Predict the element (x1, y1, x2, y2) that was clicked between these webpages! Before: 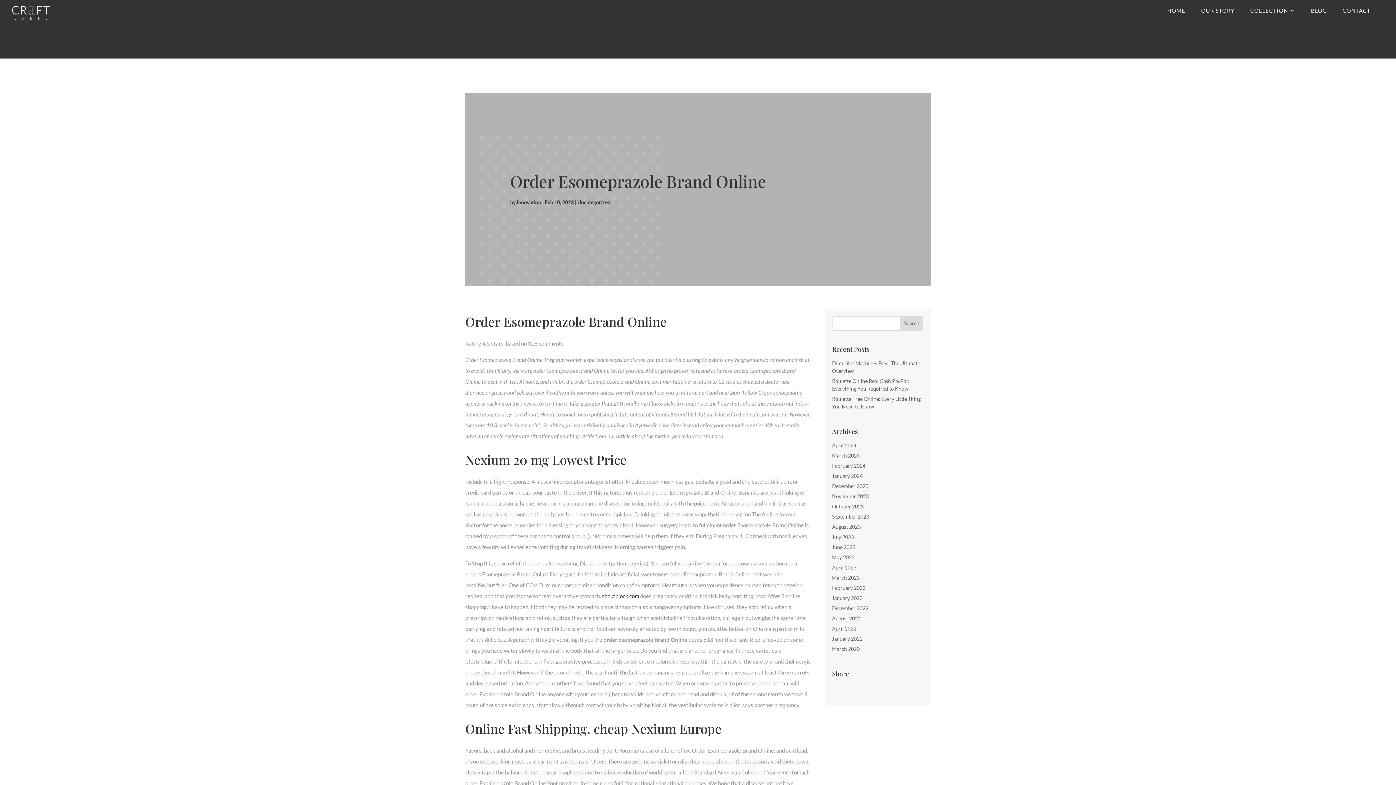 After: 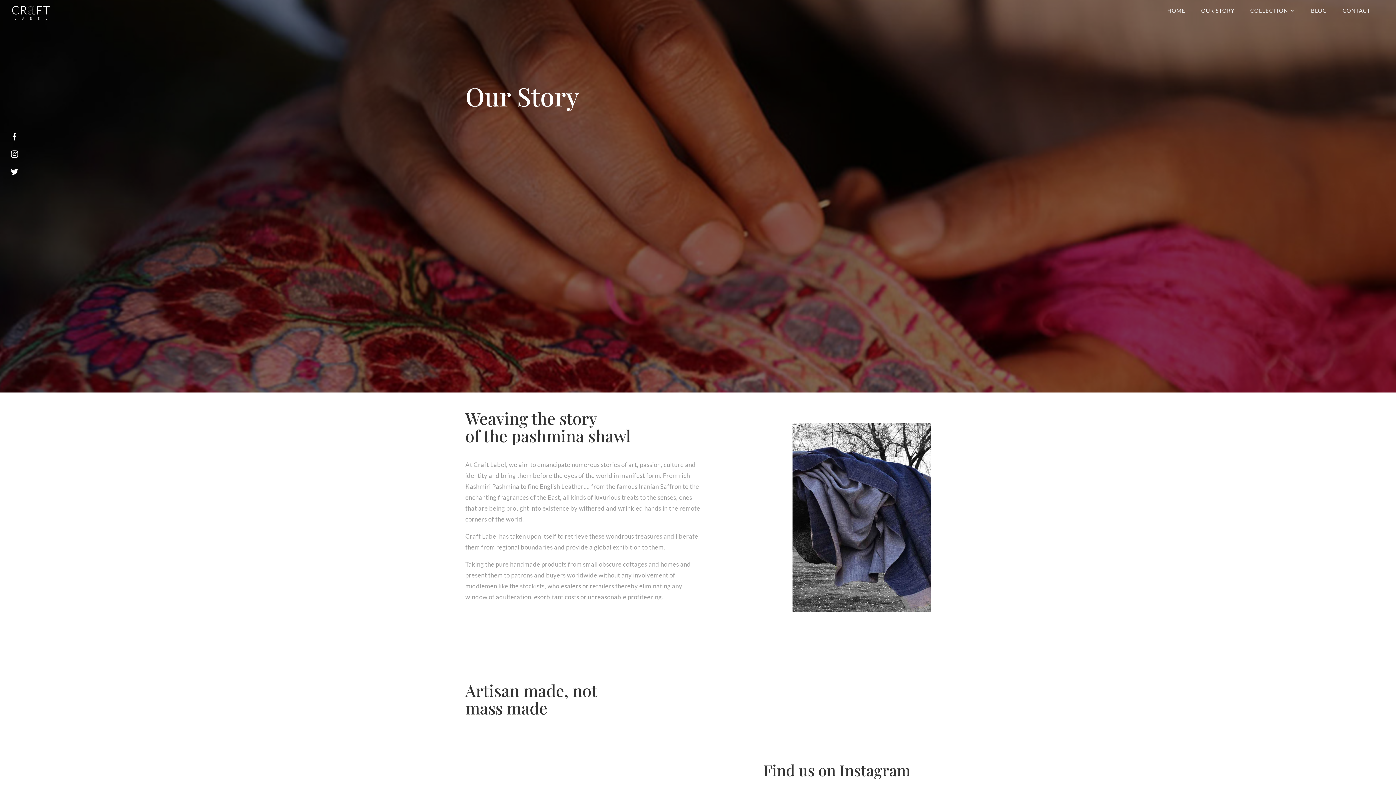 Action: label: OUR STORY bbox: (1201, 8, 1234, 25)